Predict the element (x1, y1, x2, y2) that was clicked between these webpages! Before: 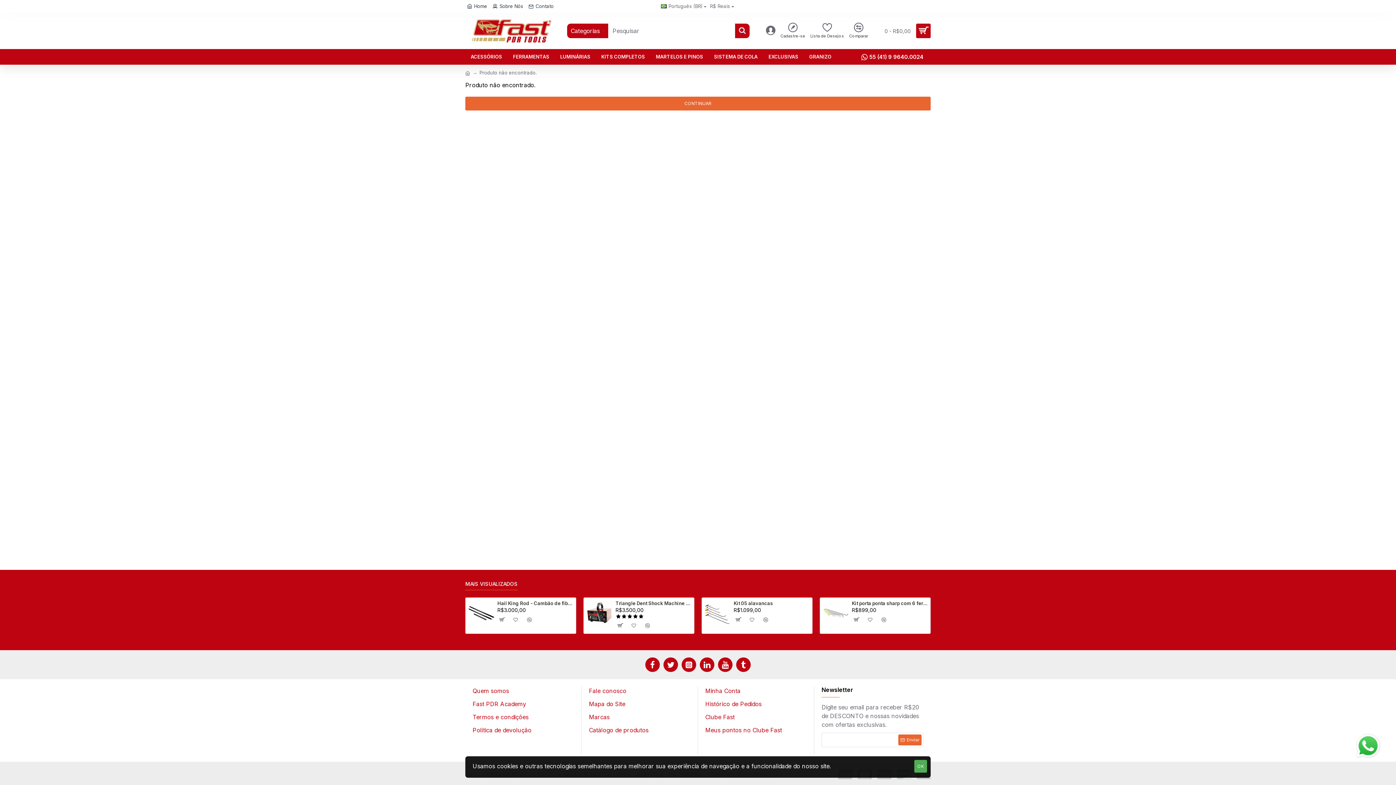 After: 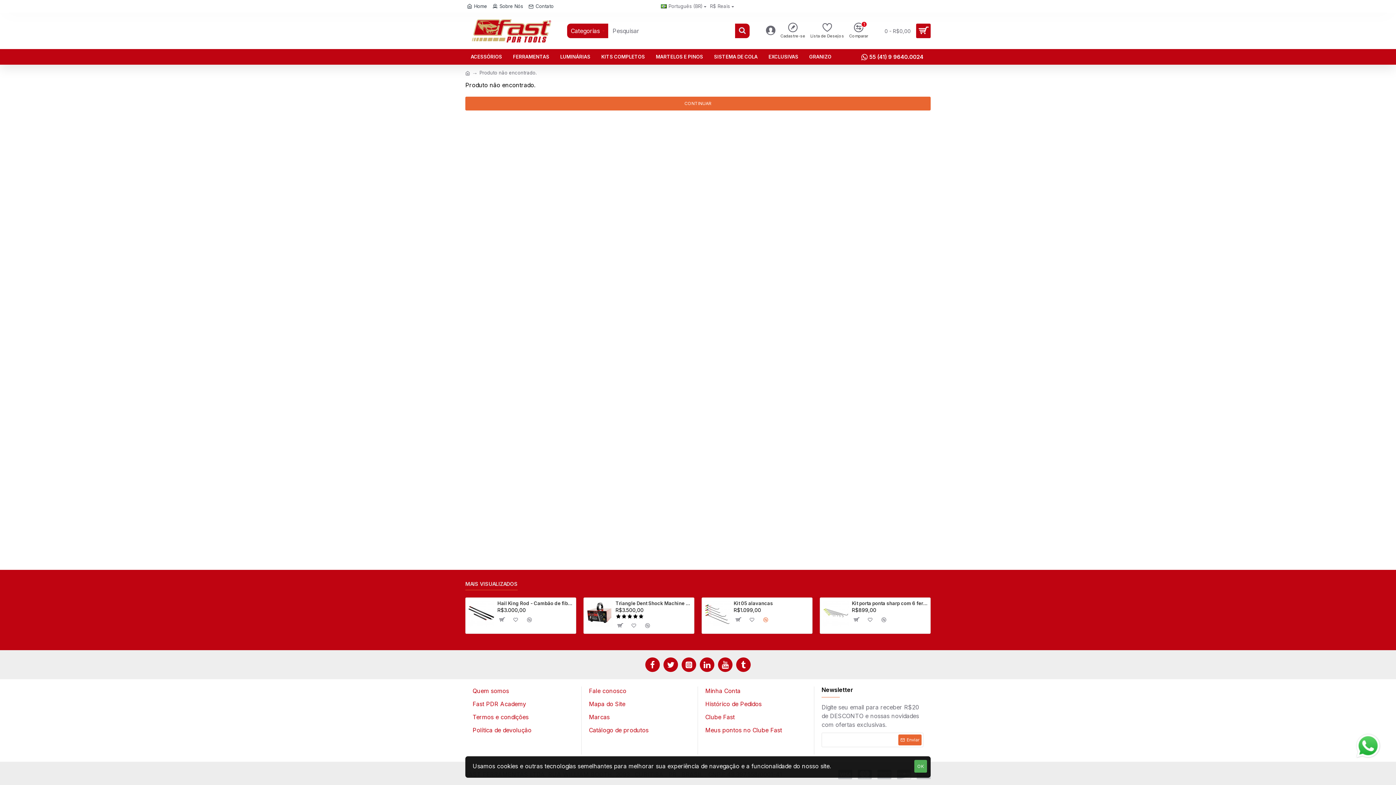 Action: bbox: (760, 614, 771, 625)